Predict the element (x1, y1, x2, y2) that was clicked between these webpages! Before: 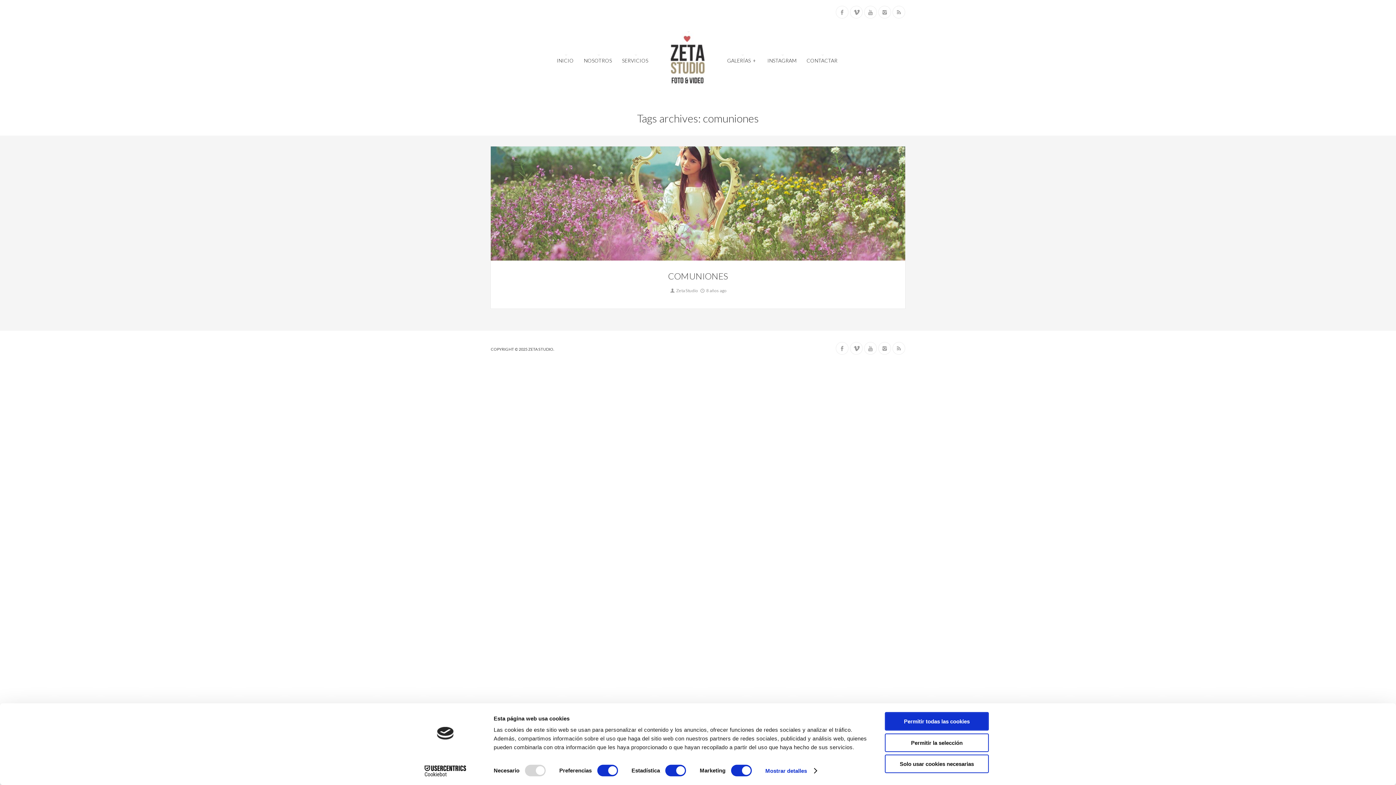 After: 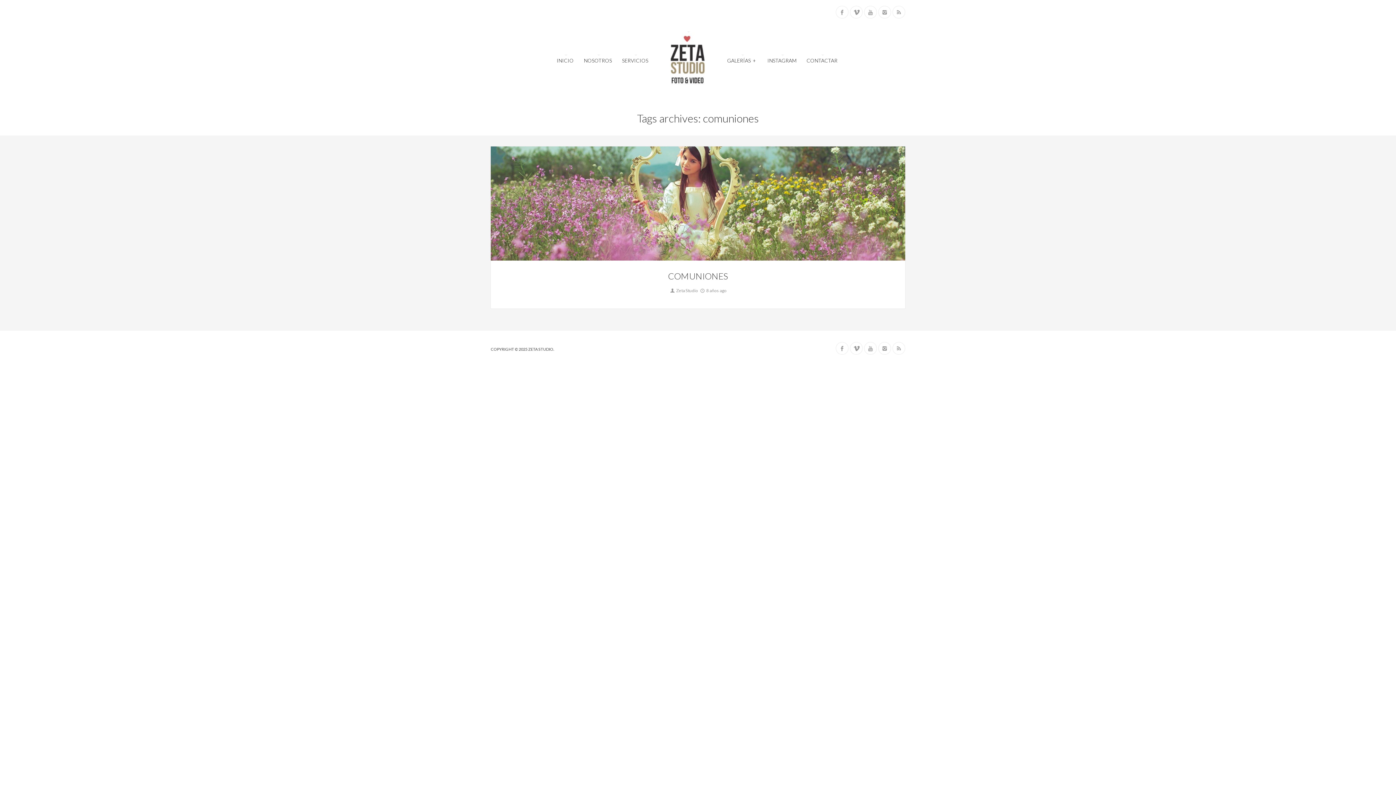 Action: bbox: (885, 733, 989, 752) label: Permitir la selección